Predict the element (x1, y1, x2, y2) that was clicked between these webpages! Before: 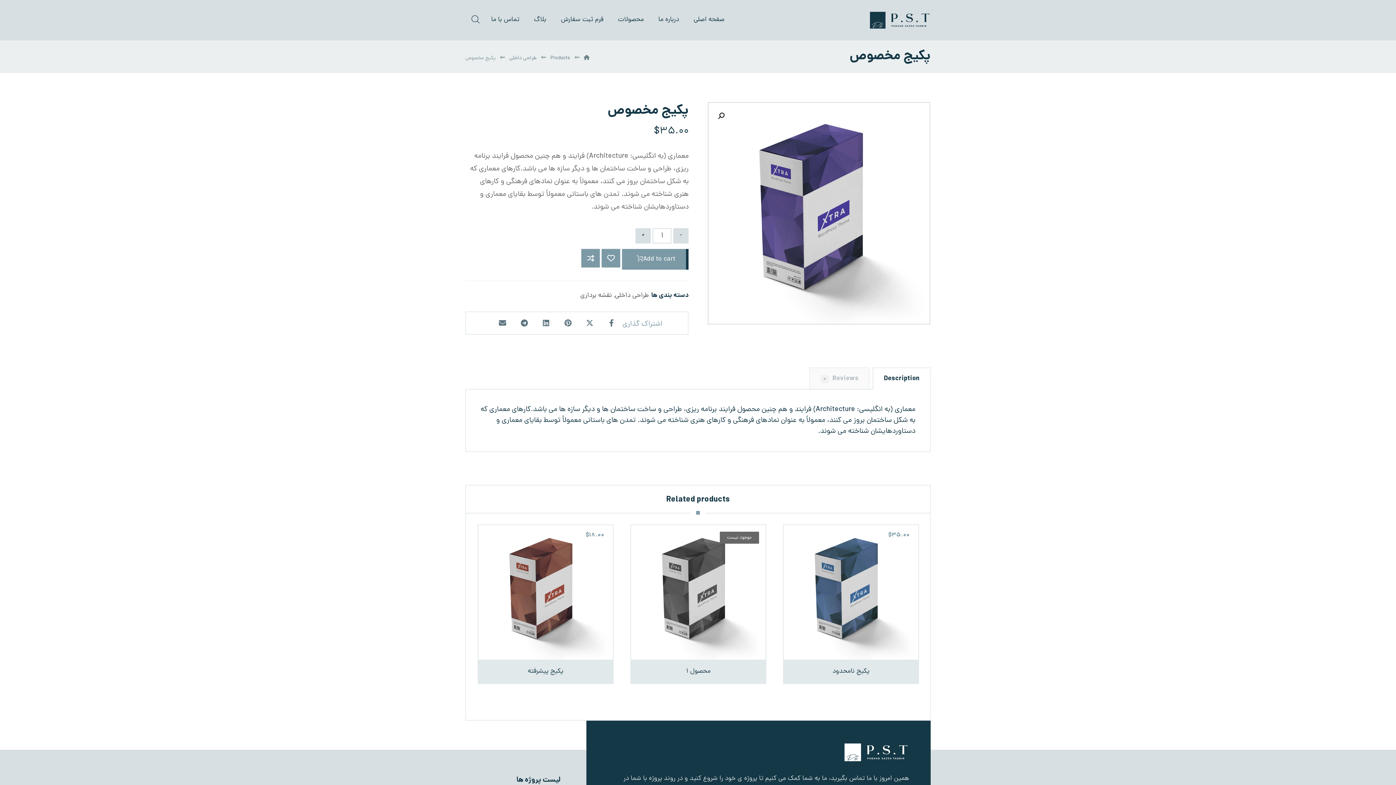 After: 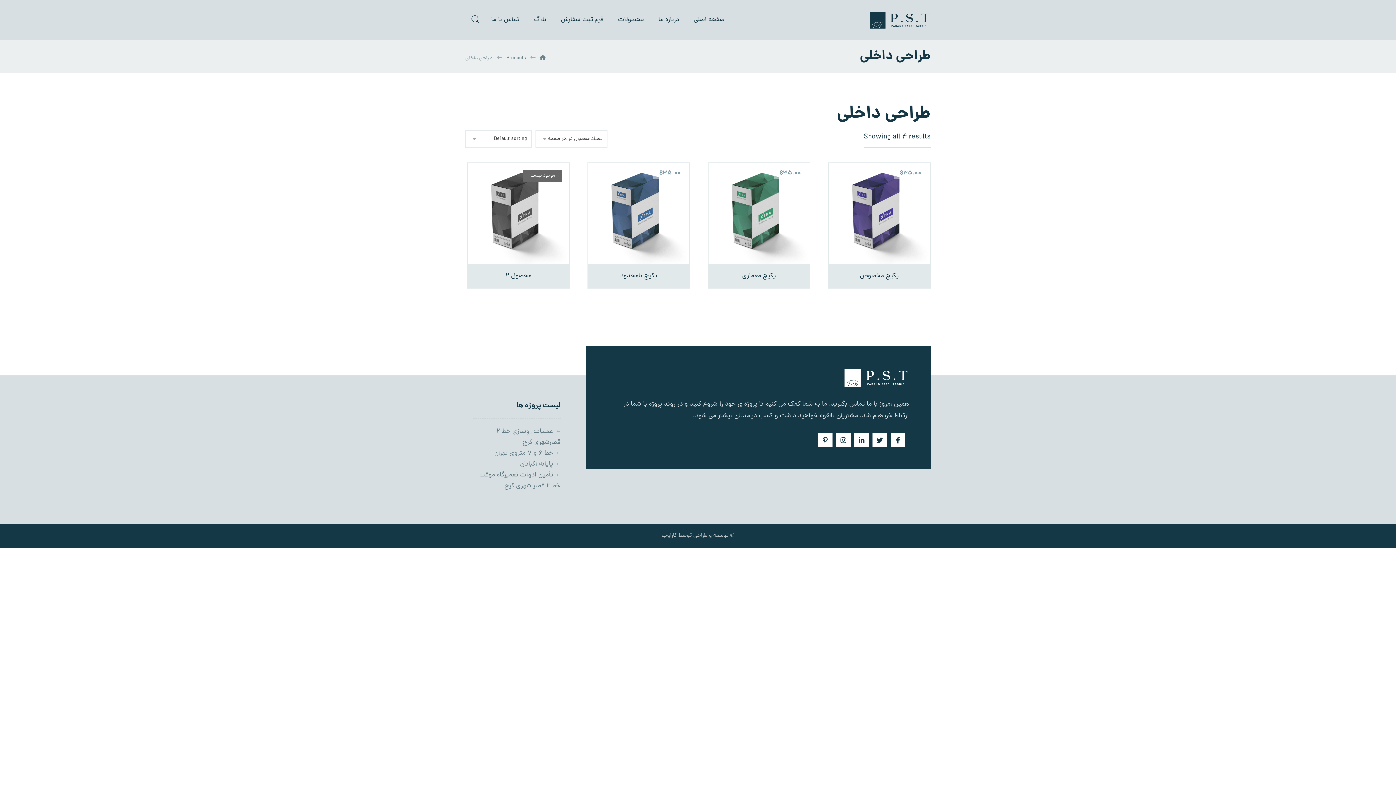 Action: bbox: (615, 290, 648, 300) label: طراحی داخلی